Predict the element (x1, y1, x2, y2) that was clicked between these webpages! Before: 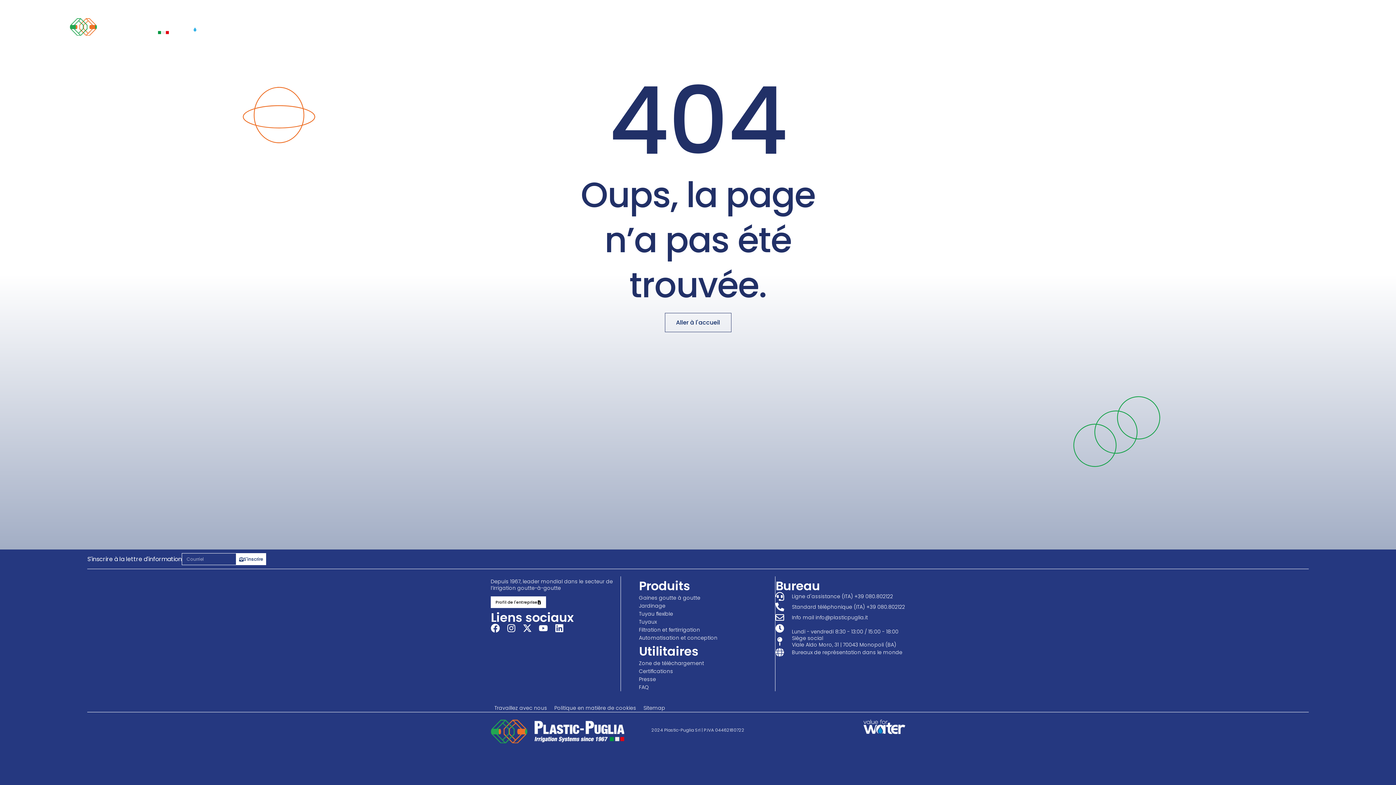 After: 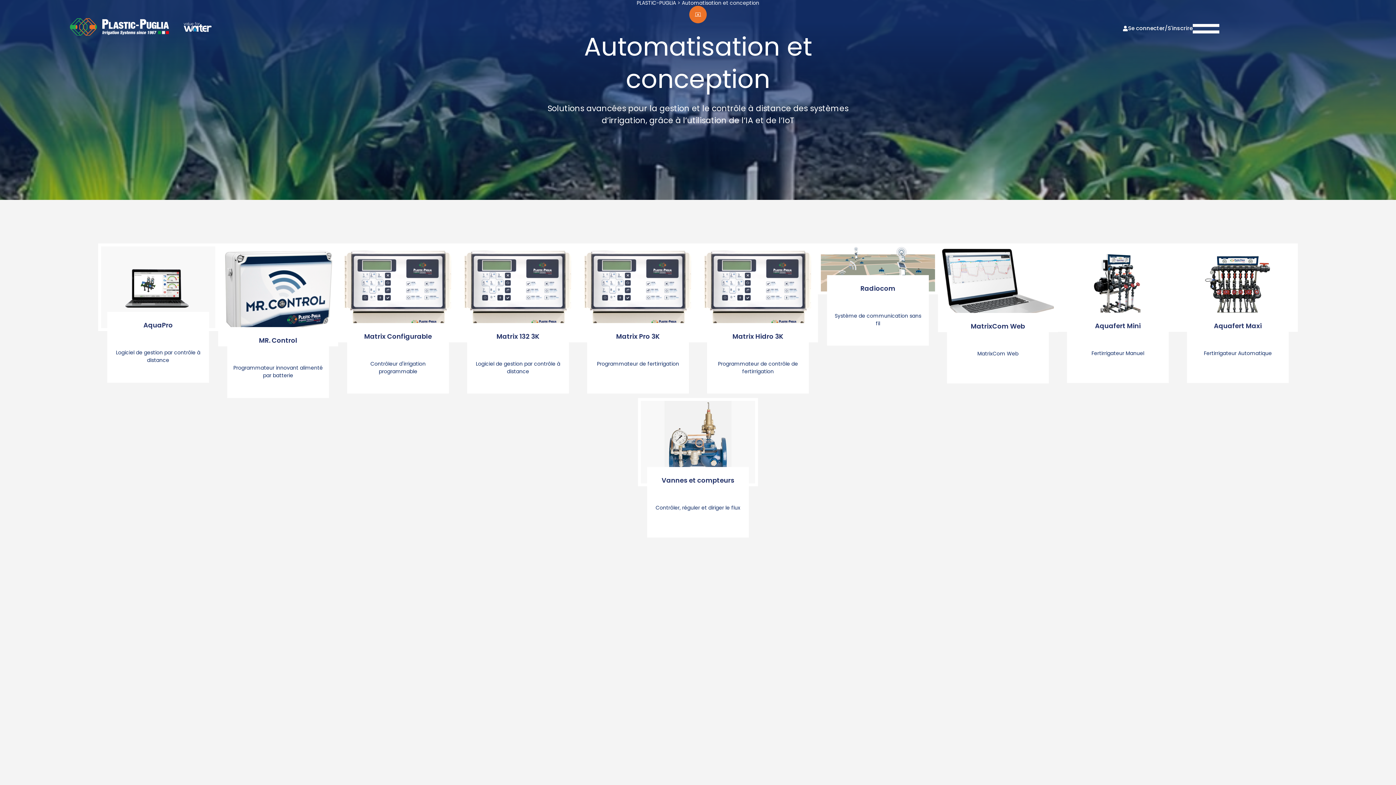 Action: bbox: (639, 634, 757, 642) label: Automatisation et conception